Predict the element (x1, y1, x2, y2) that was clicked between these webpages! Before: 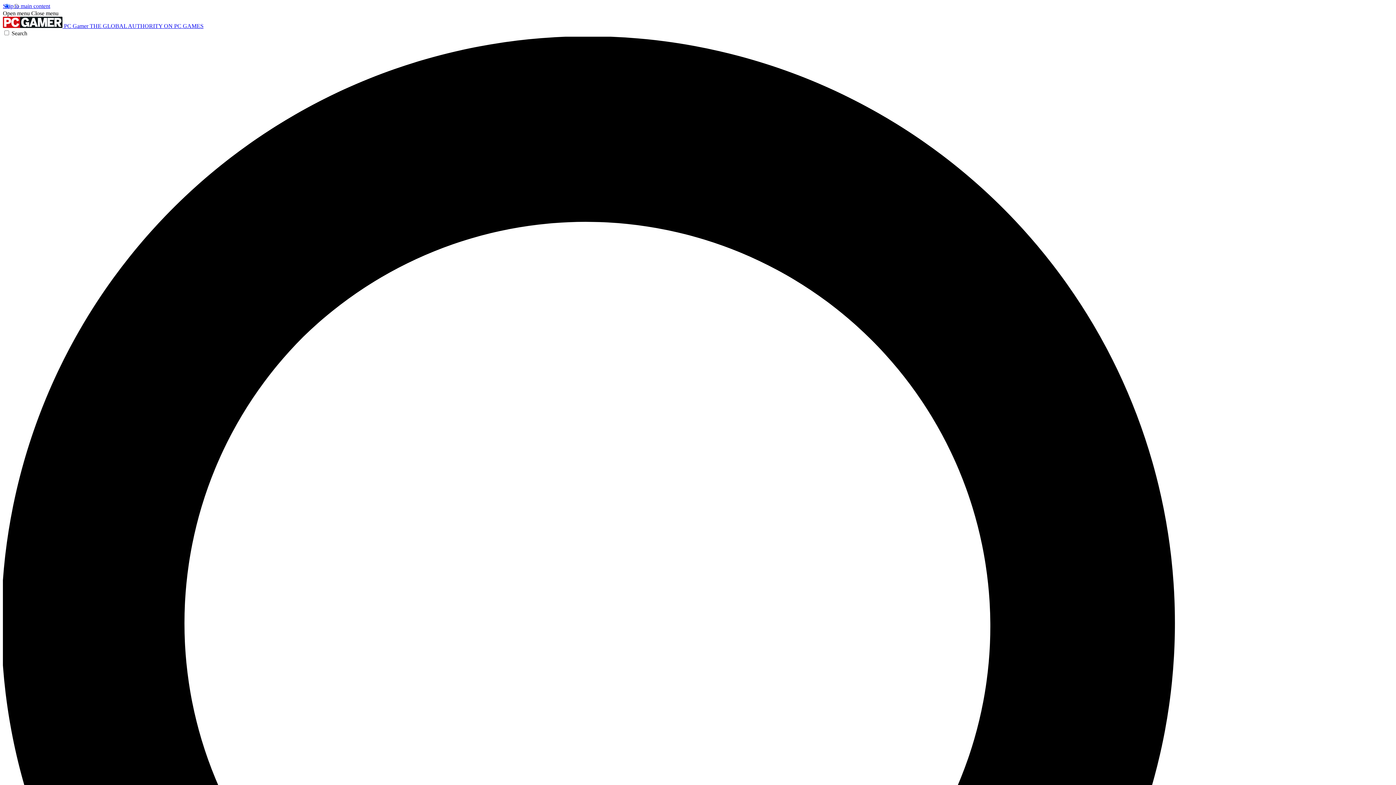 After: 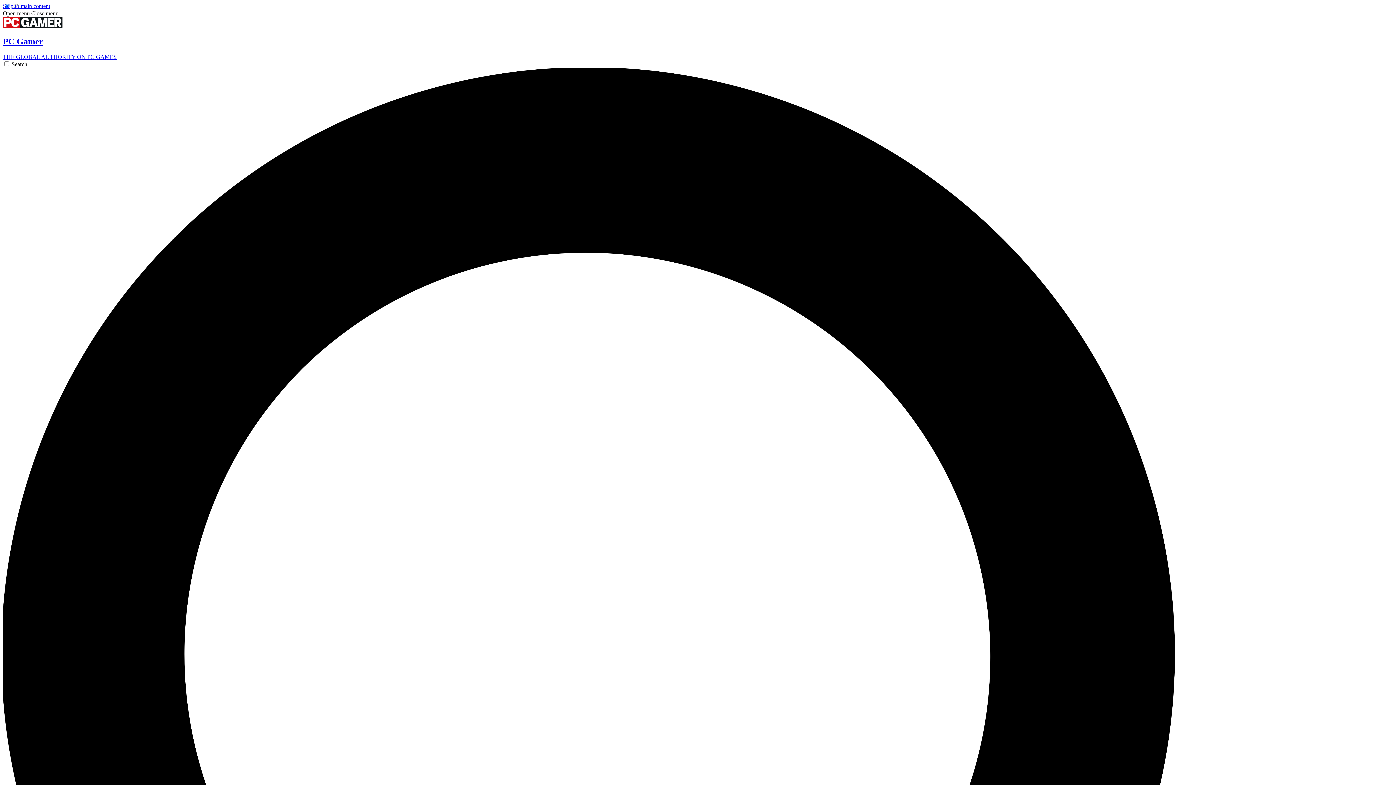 Action: bbox: (2, 22, 203, 29) label:  PC Gamer THE GLOBAL AUTHORITY ON PC GAMES